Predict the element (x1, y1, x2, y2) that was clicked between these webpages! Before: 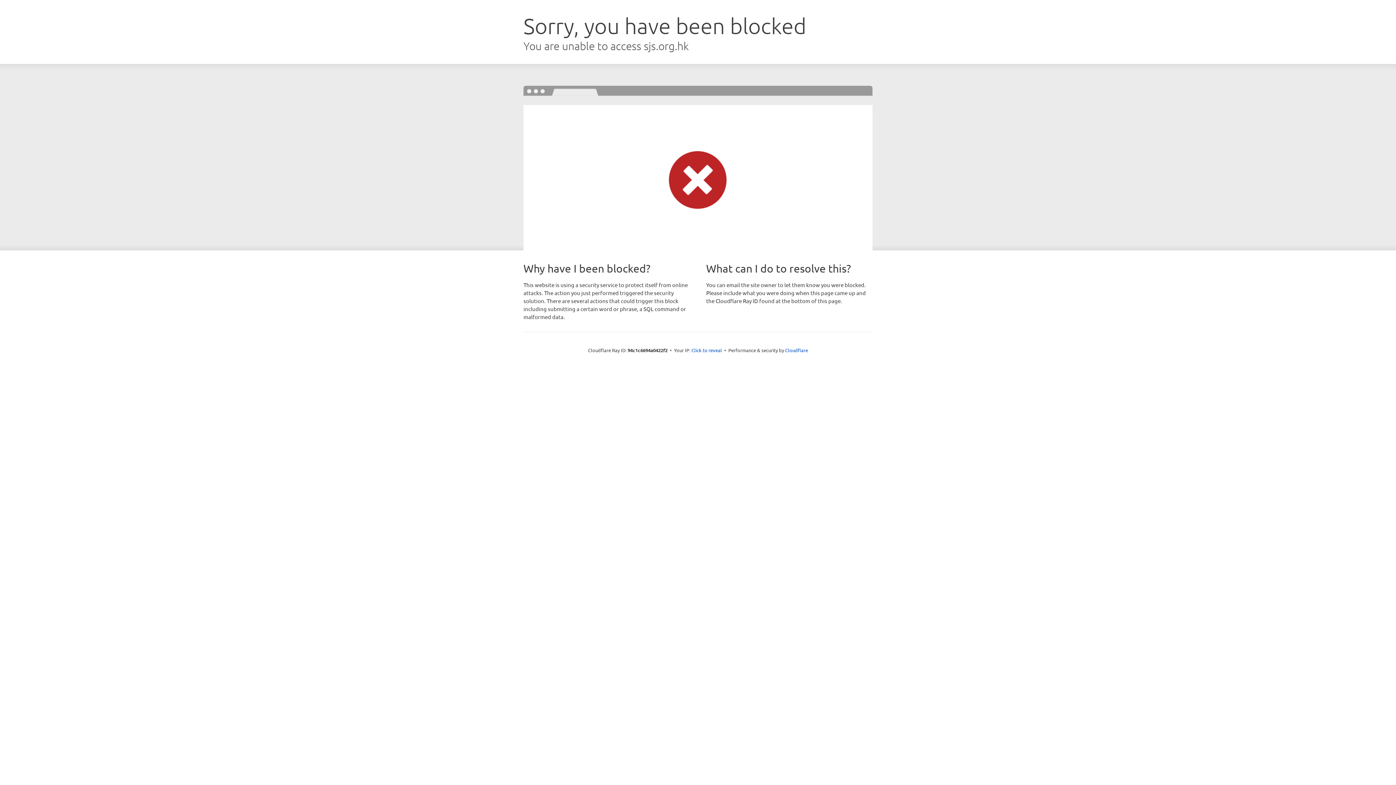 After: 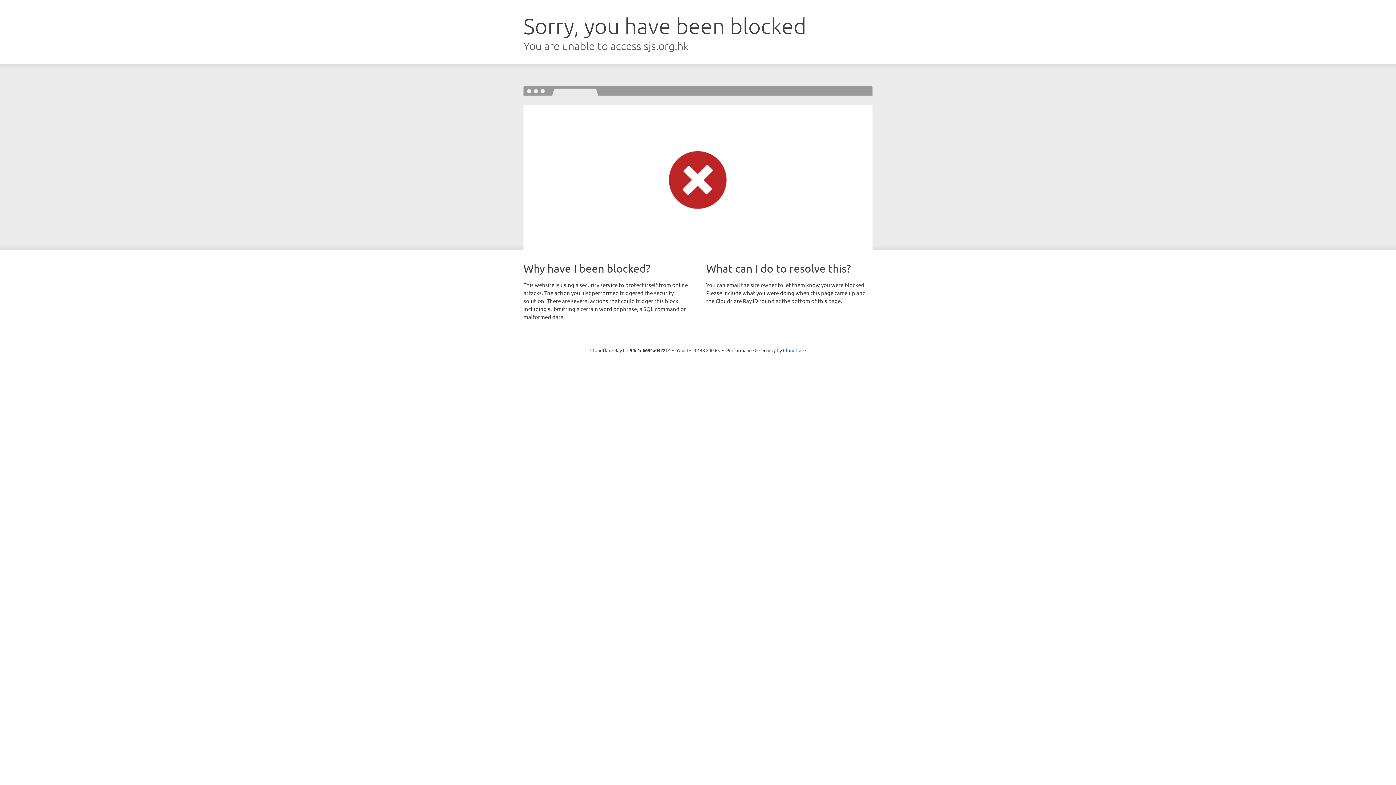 Action: bbox: (691, 346, 722, 353) label: Click to reveal